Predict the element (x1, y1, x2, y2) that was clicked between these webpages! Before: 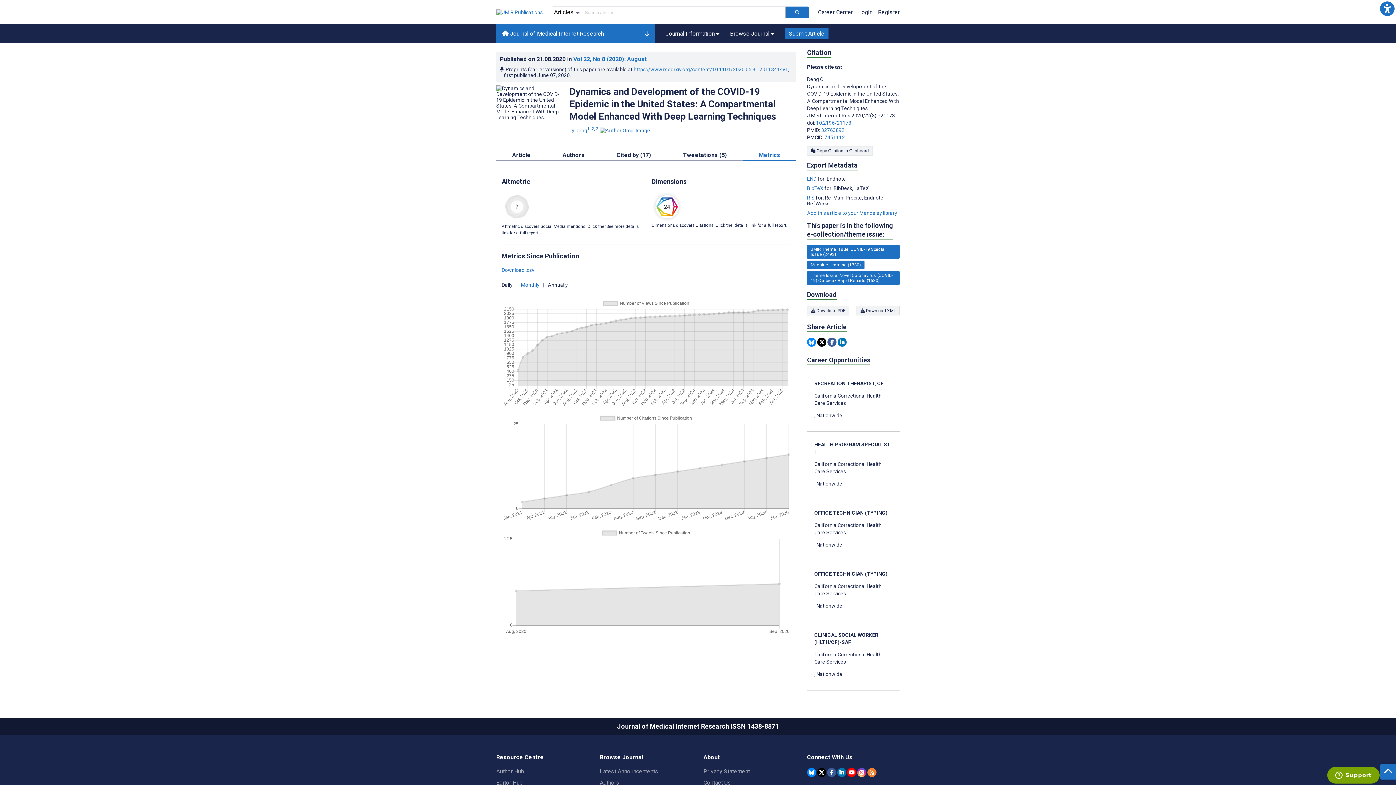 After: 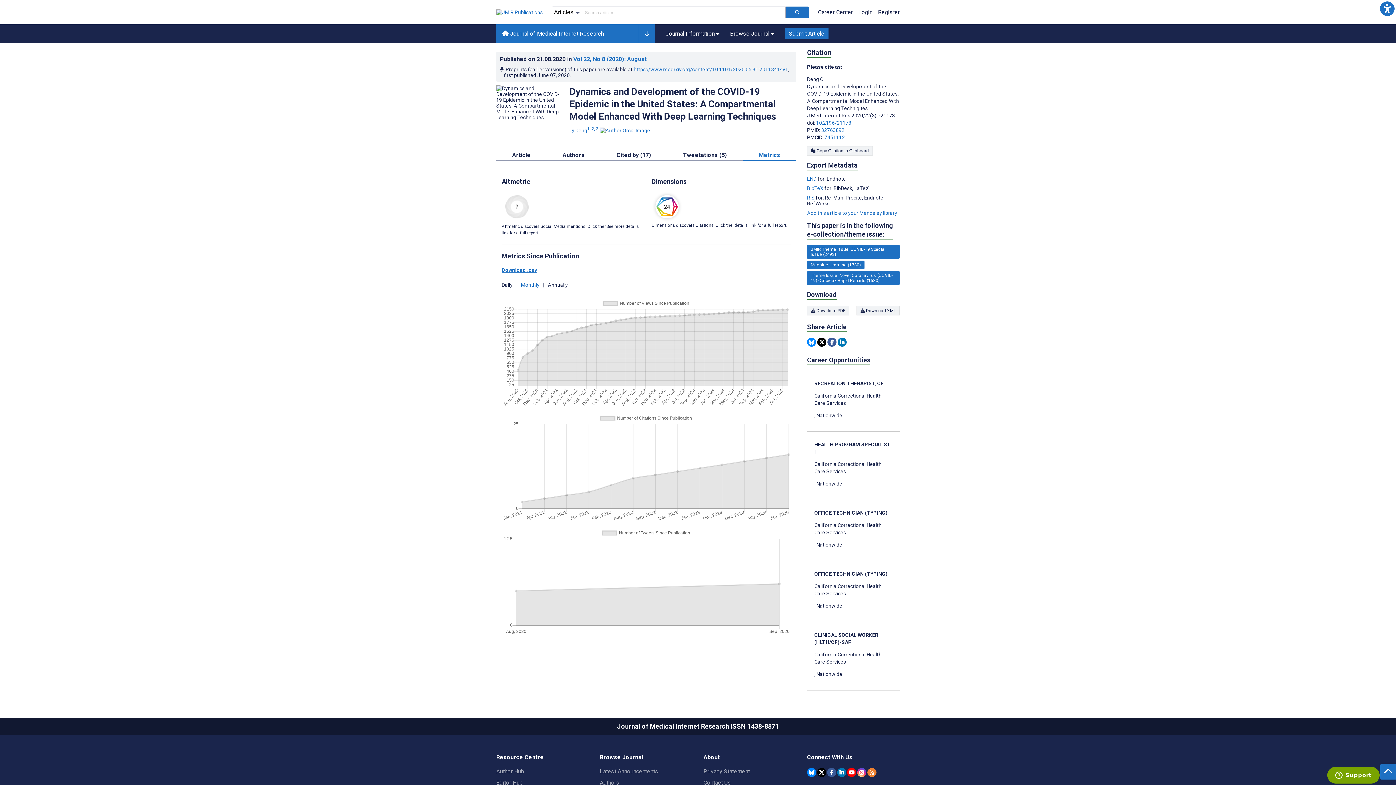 Action: label: Download .csv bbox: (501, 267, 534, 272)